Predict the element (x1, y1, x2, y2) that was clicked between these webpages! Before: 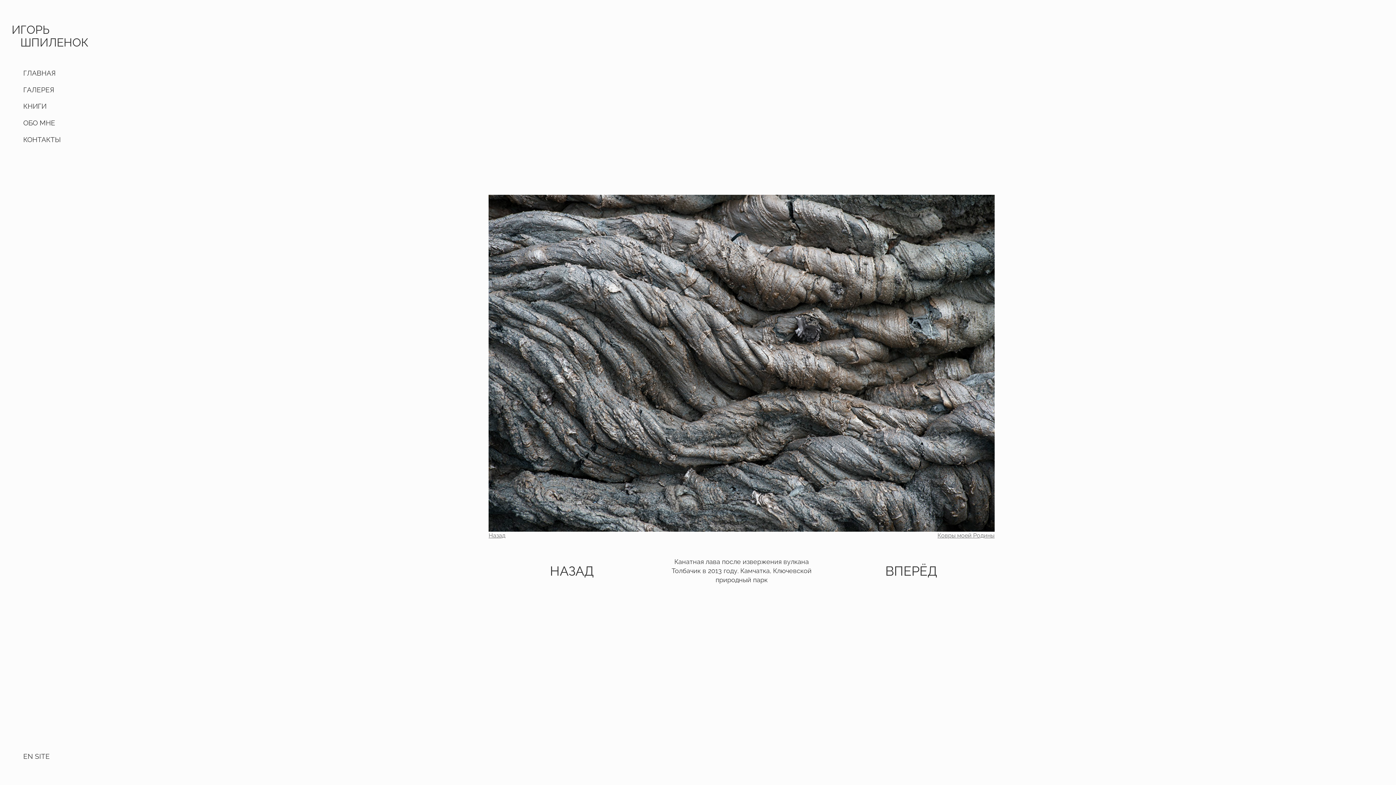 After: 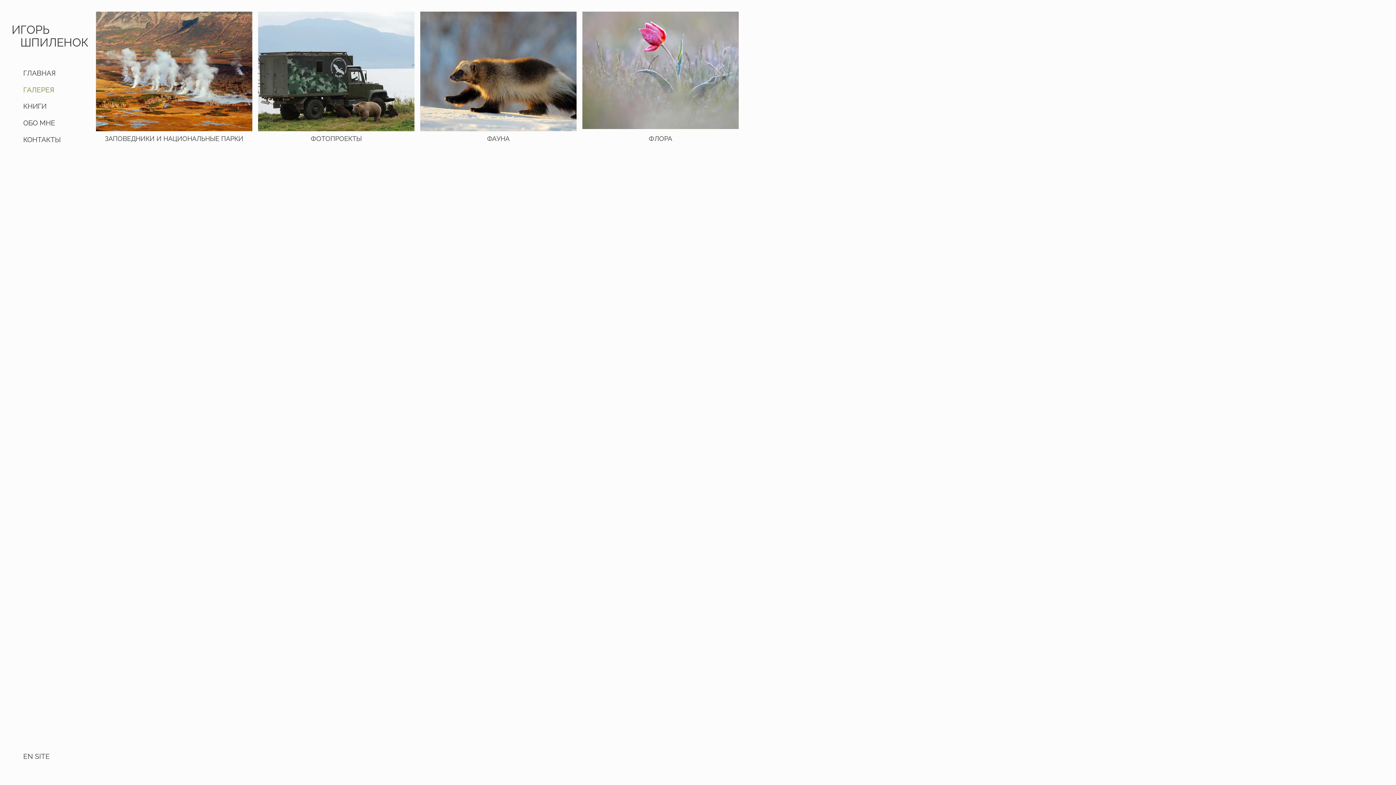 Action: label: ГАЛЕРЕЯ bbox: (23, 81, 87, 97)